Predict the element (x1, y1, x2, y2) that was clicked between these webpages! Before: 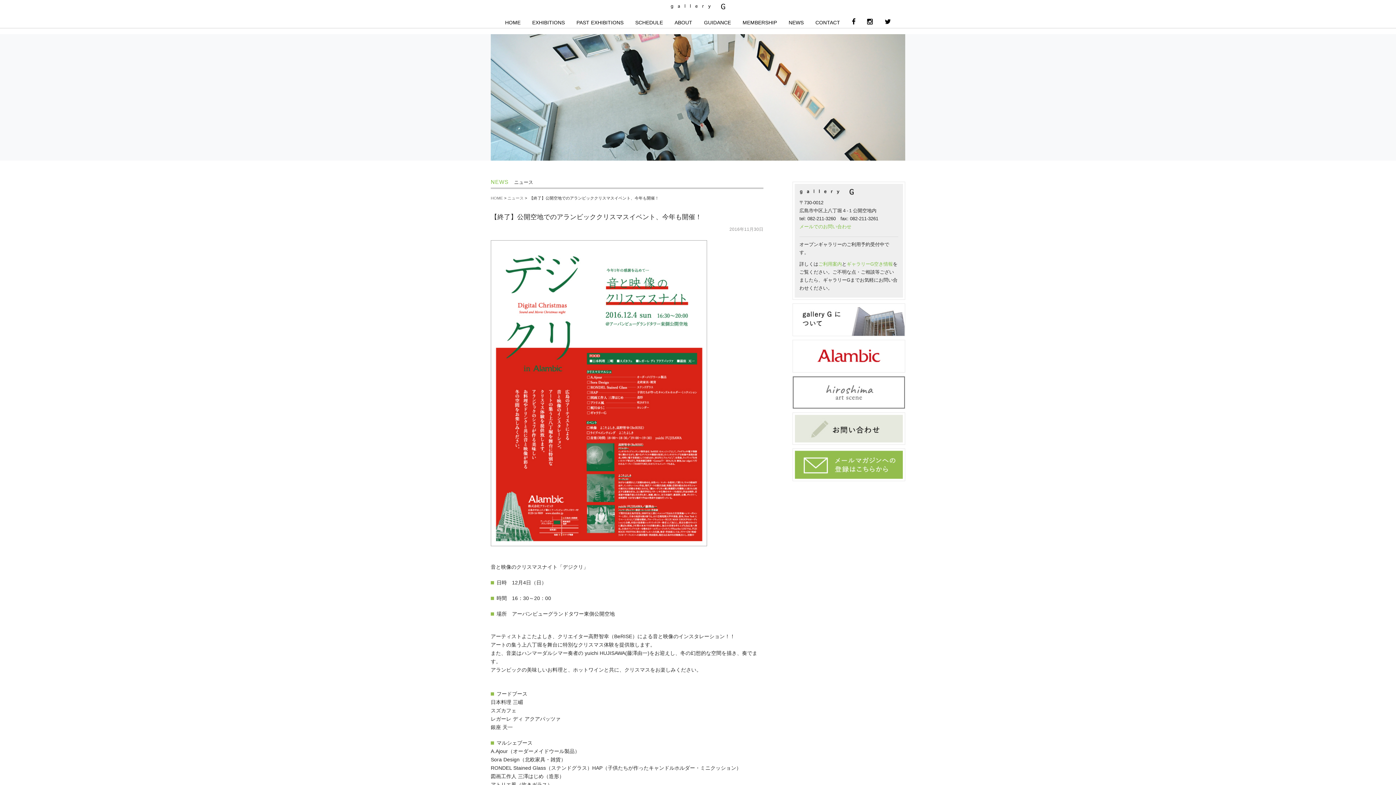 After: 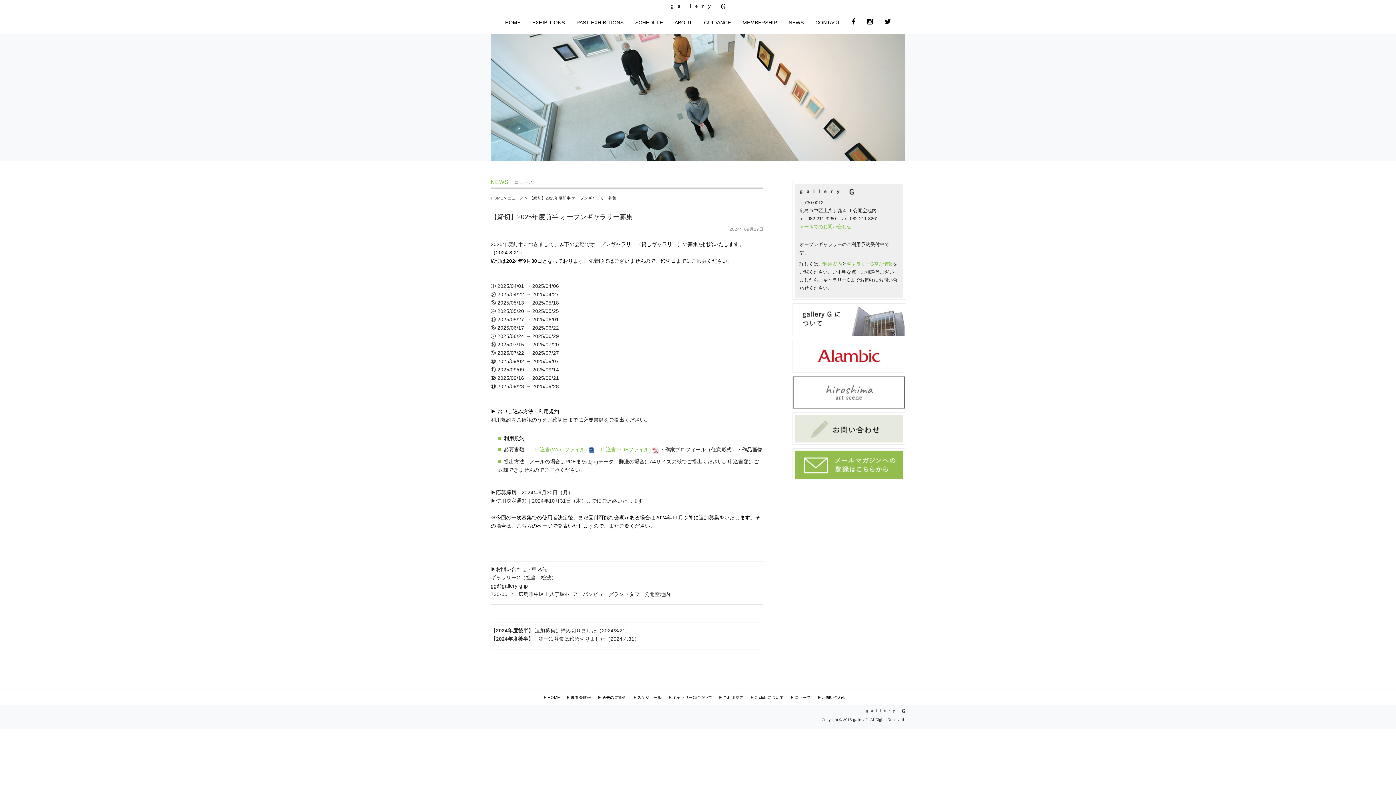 Action: bbox: (846, 261, 893, 267) label: ギャラリーG空き情報